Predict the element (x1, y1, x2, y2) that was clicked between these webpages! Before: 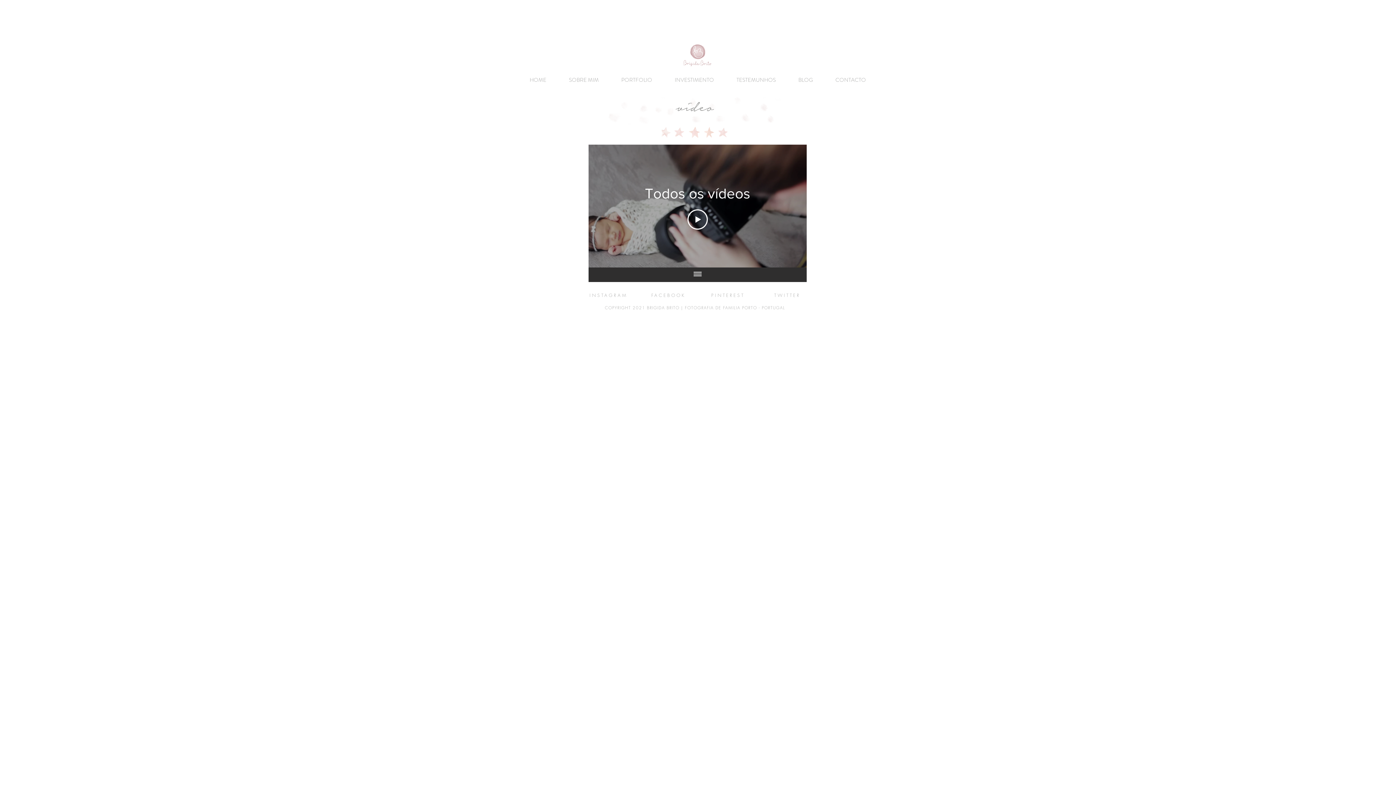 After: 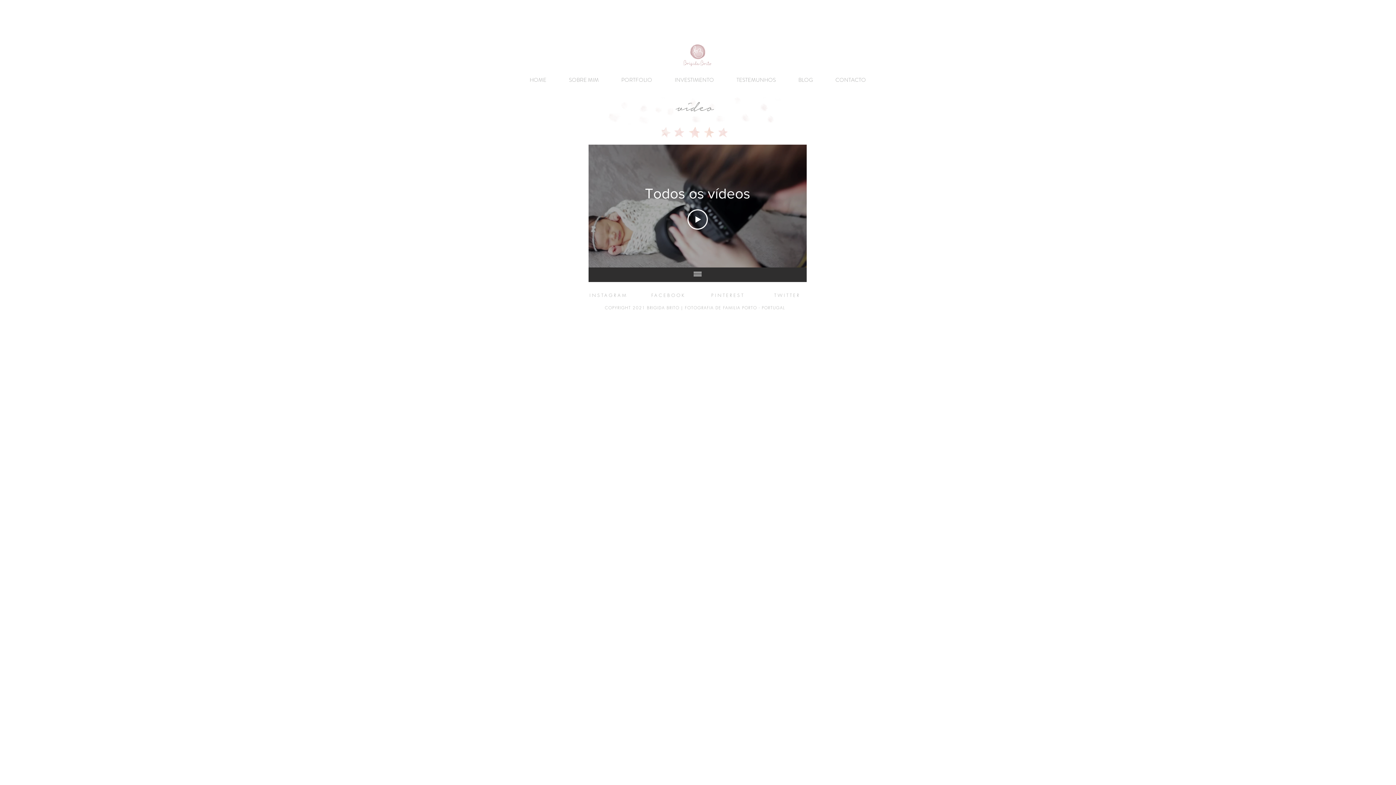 Action: bbox: (589, 292, 627, 298) label: INSTAGRAM